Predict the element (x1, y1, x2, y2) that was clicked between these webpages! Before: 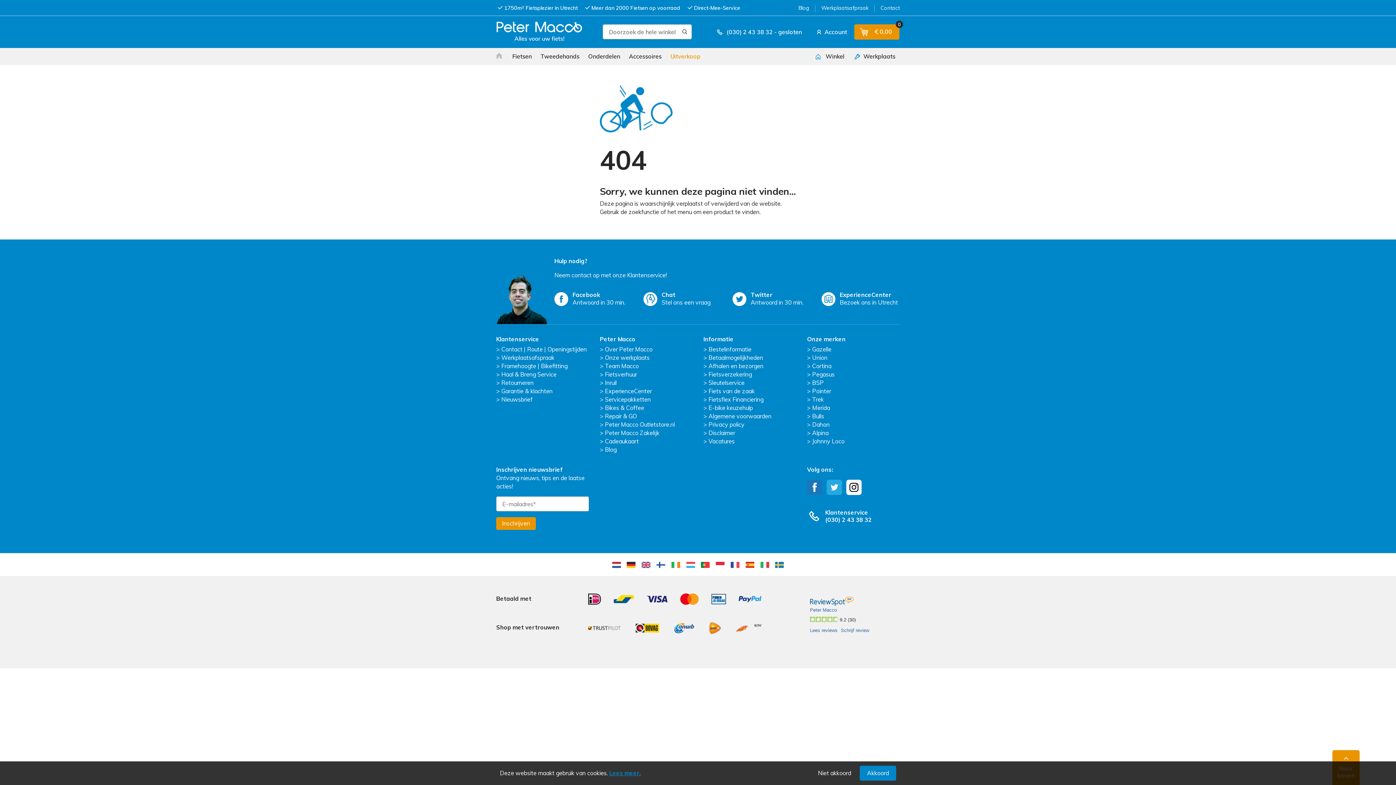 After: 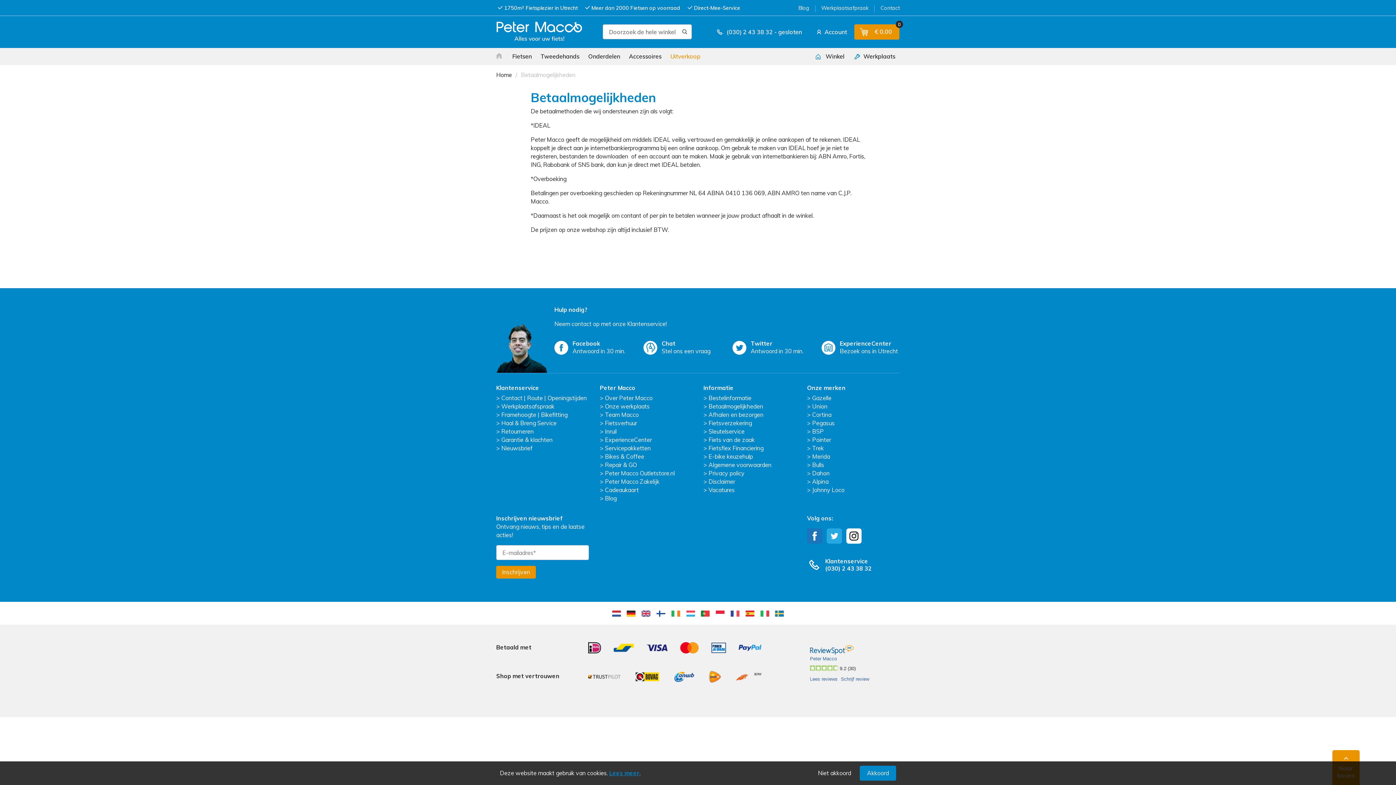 Action: bbox: (588, 594, 761, 602)